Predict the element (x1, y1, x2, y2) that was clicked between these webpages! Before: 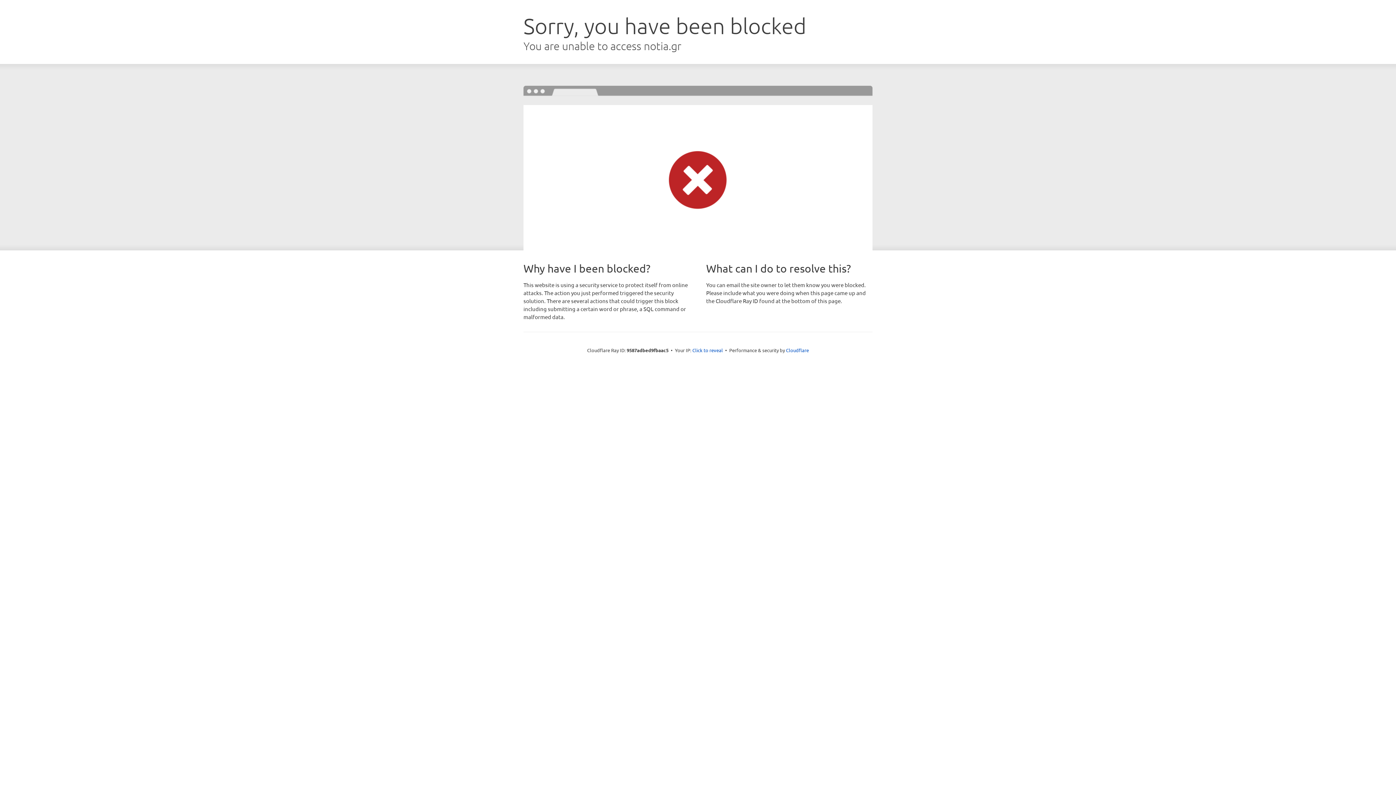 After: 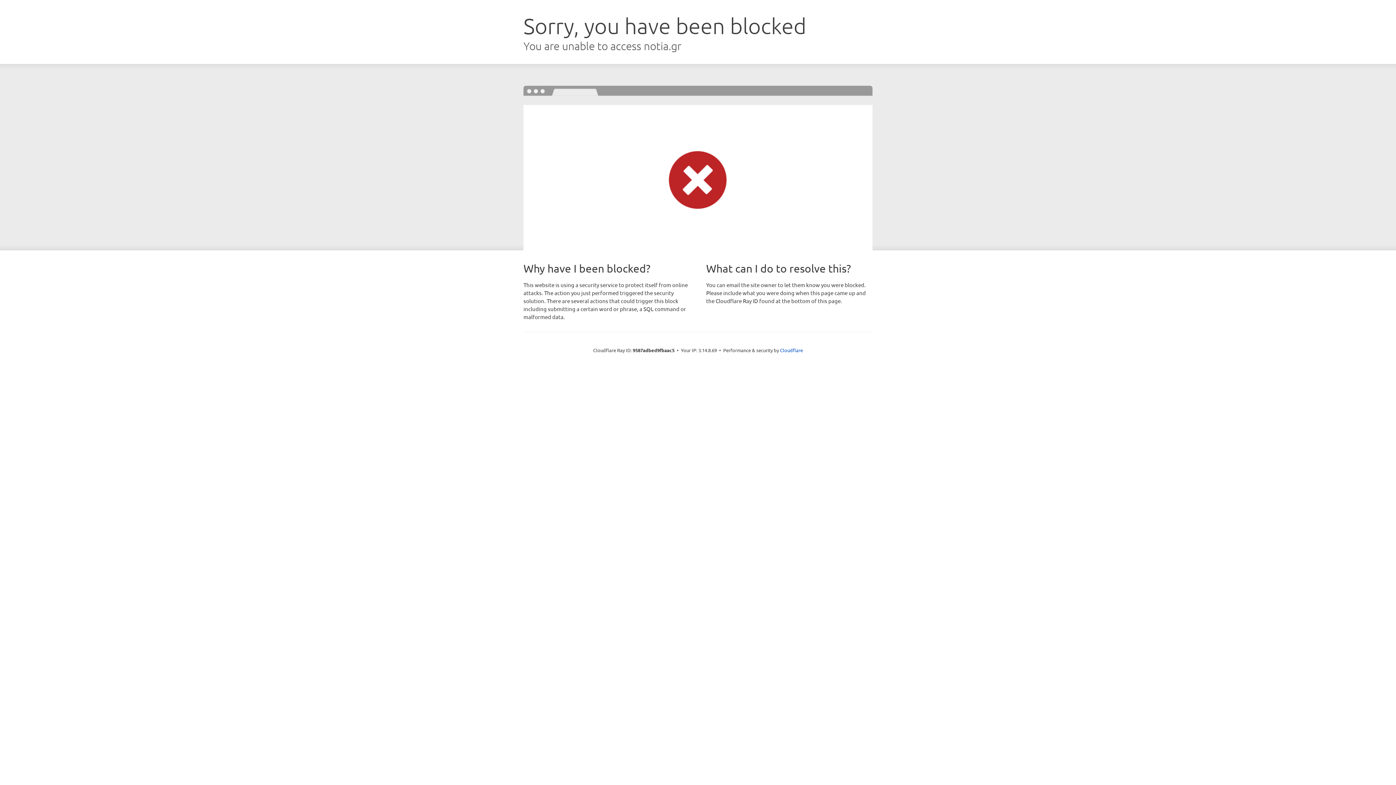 Action: label: Click to reveal bbox: (692, 346, 723, 353)